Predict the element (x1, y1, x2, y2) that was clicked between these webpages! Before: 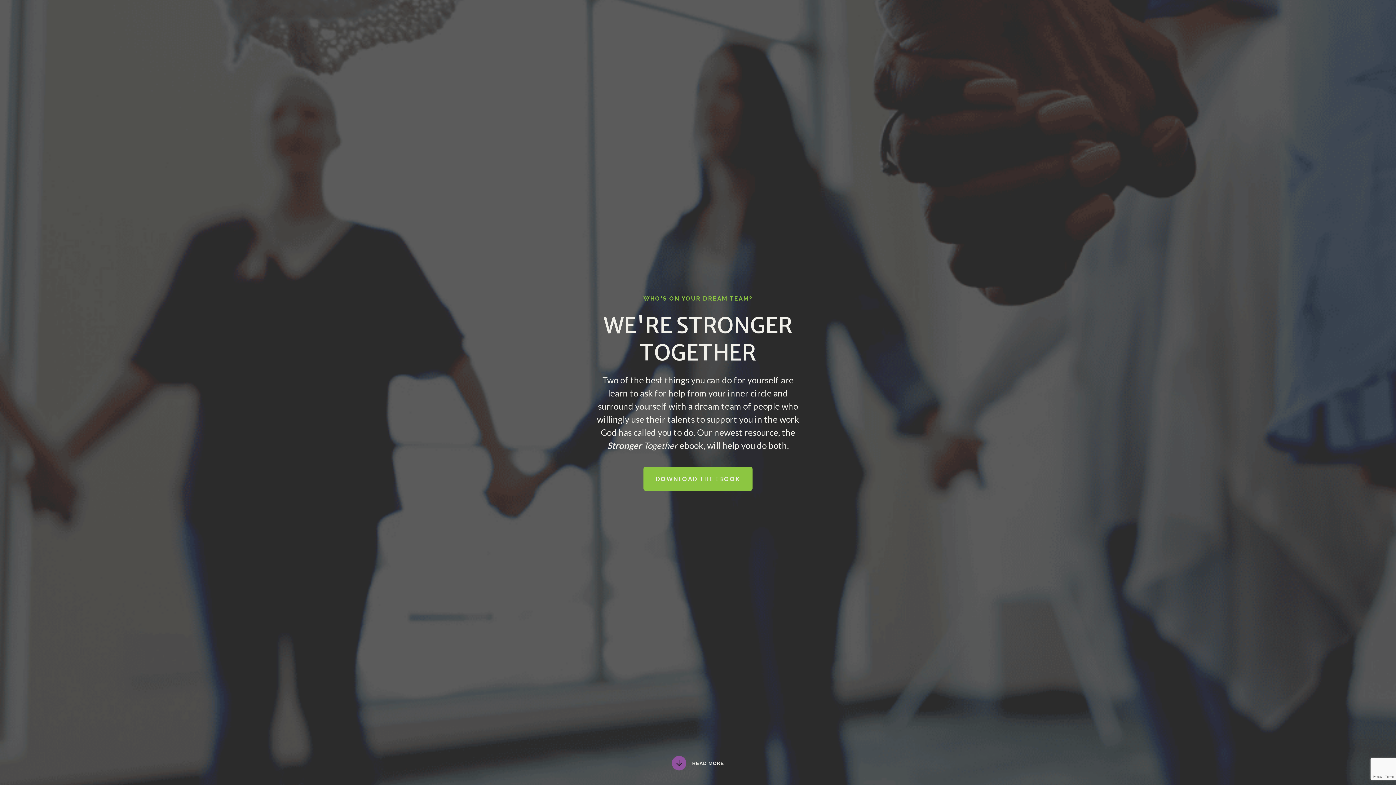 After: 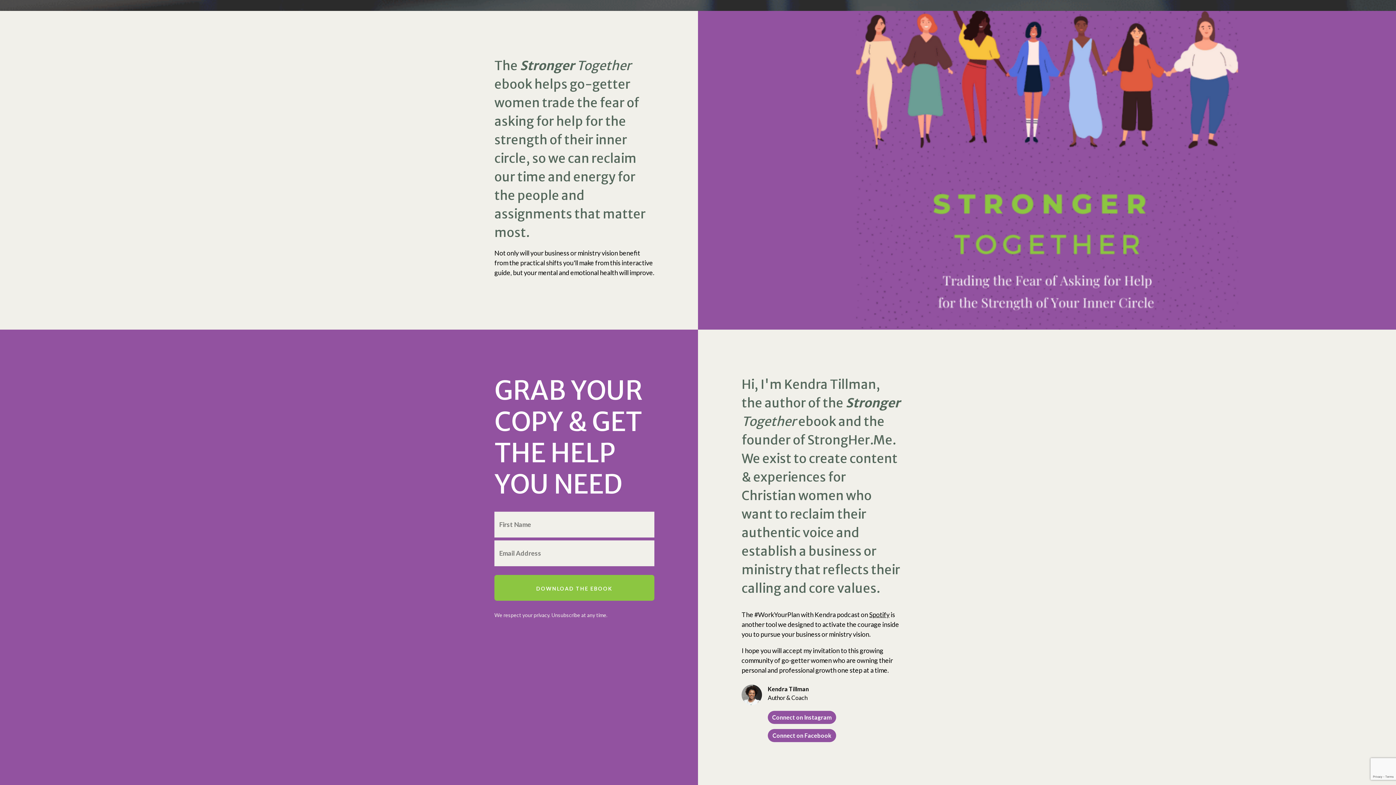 Action: label: READ MORE bbox: (686, 760, 724, 766)